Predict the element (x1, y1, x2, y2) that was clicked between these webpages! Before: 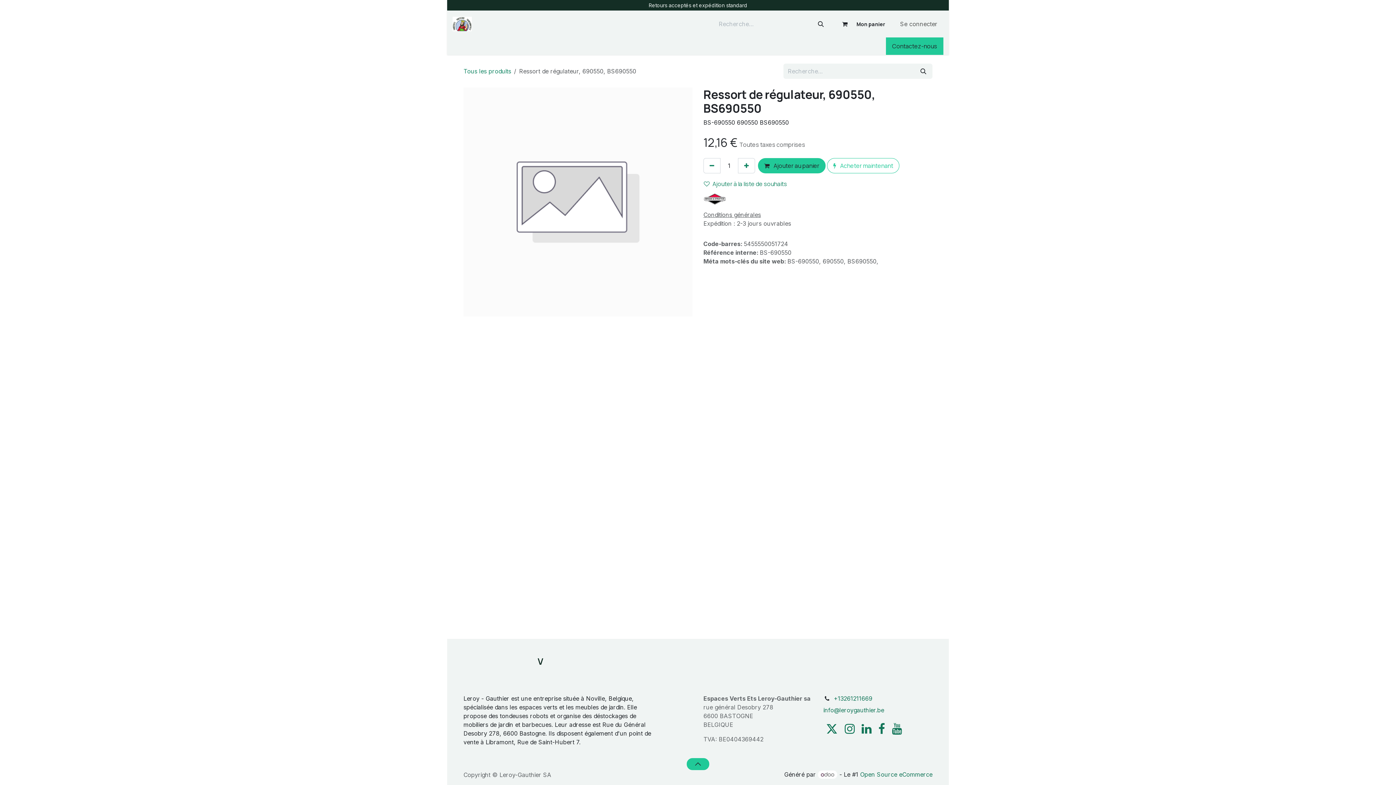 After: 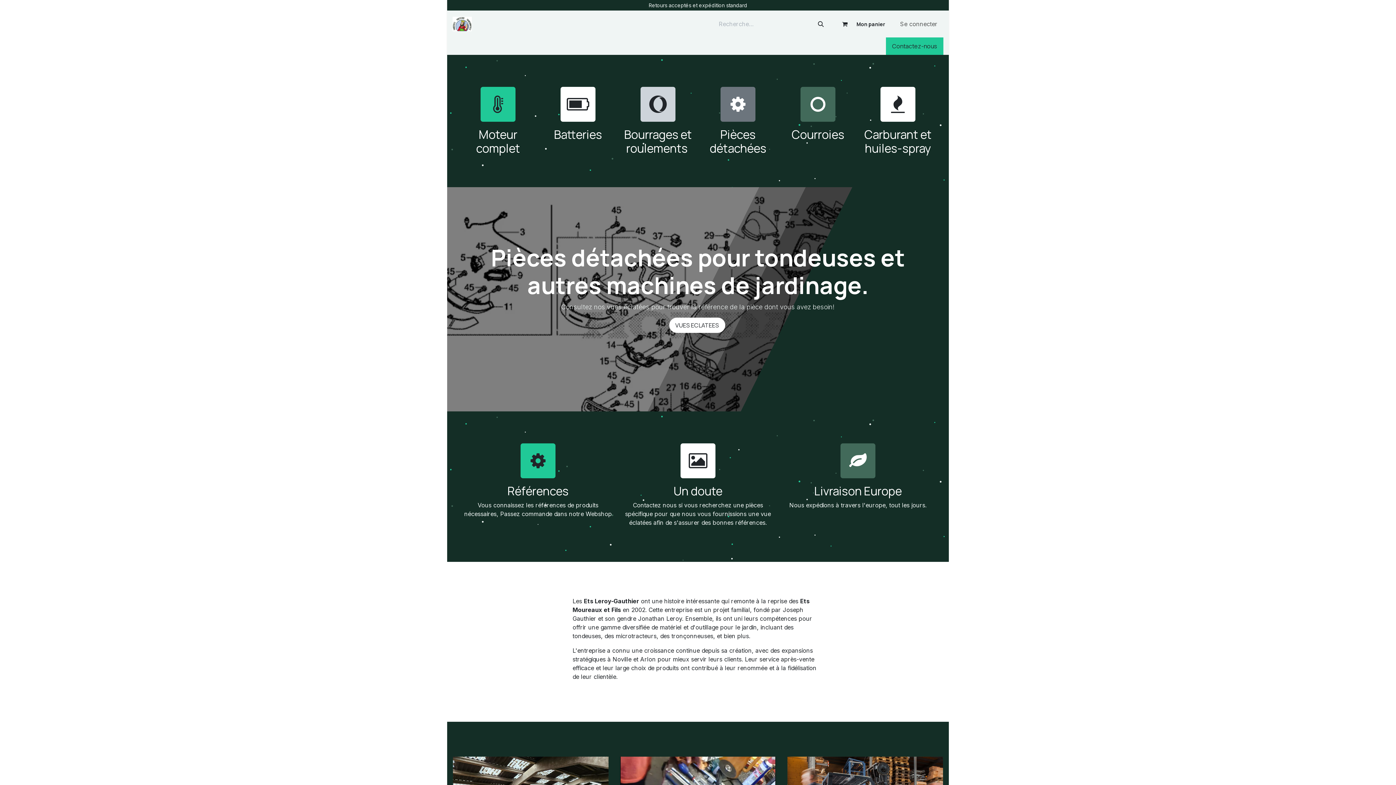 Action: bbox: (482, 38, 509, 53) label: Accueil